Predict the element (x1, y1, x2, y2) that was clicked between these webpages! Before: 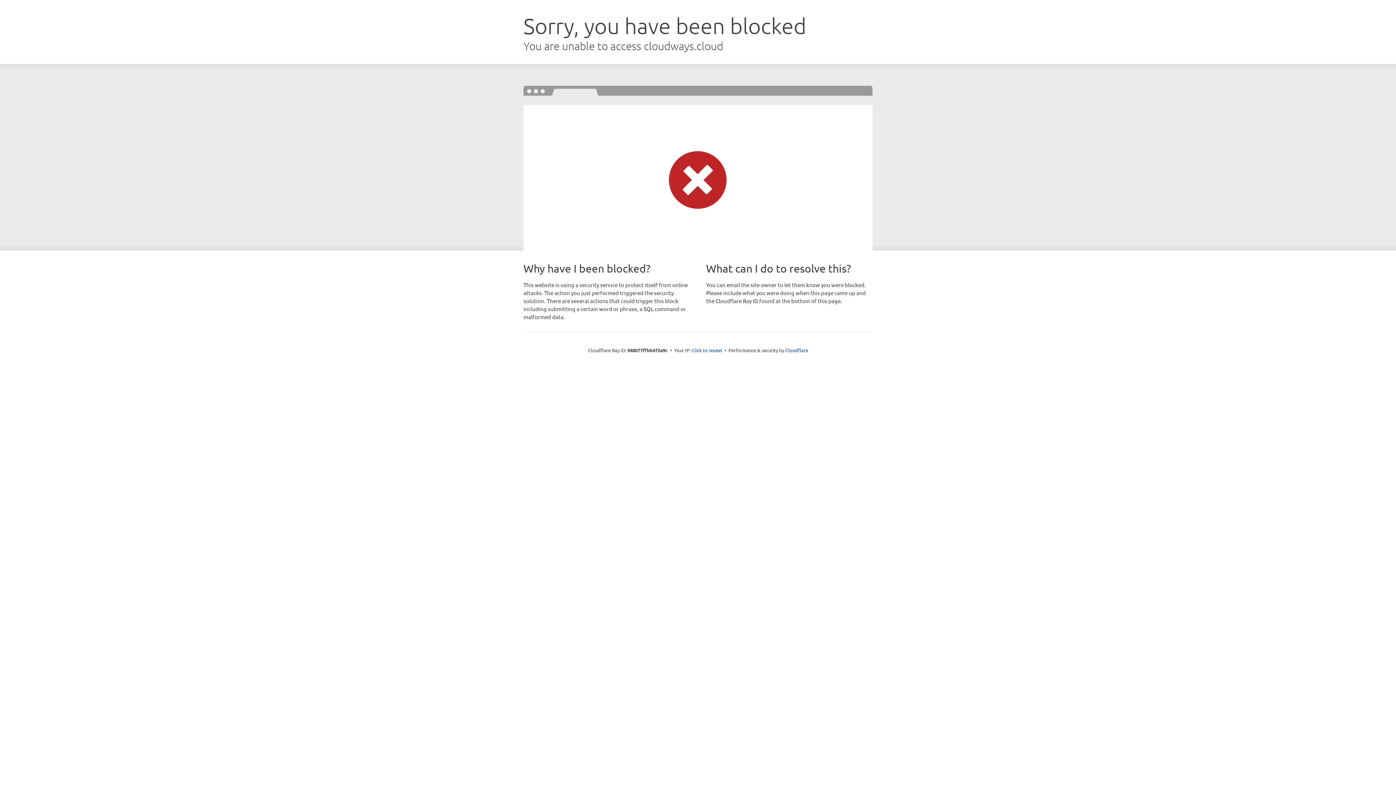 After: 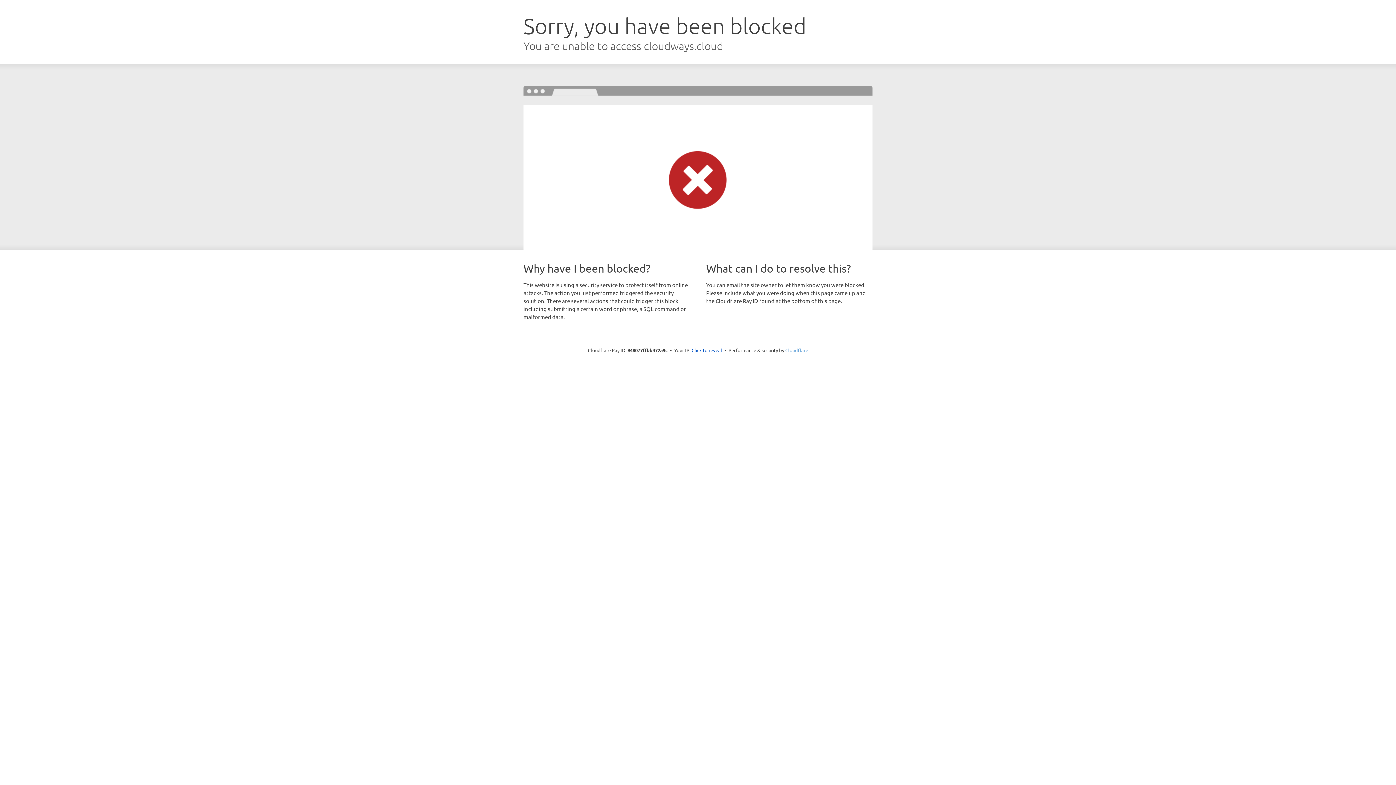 Action: label: Cloudflare bbox: (785, 347, 808, 353)